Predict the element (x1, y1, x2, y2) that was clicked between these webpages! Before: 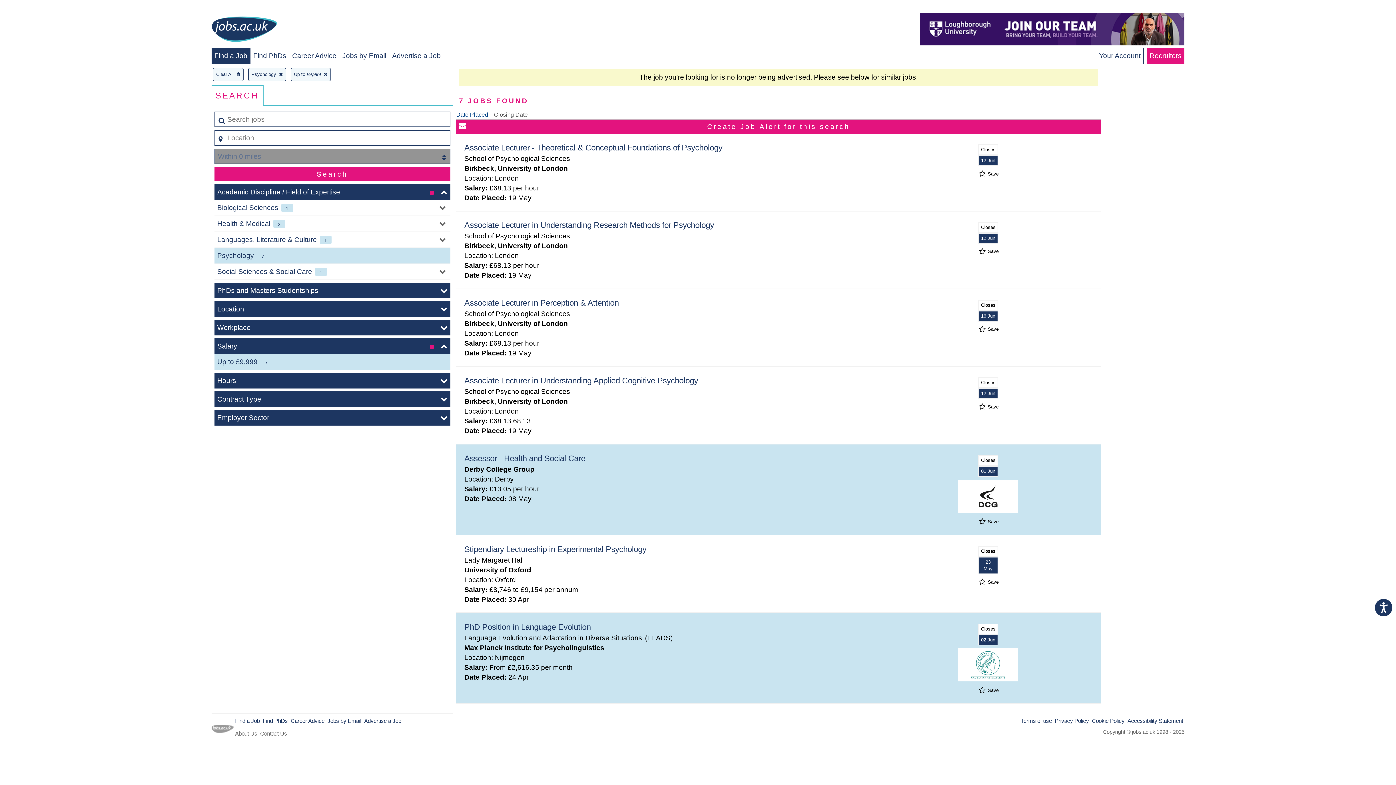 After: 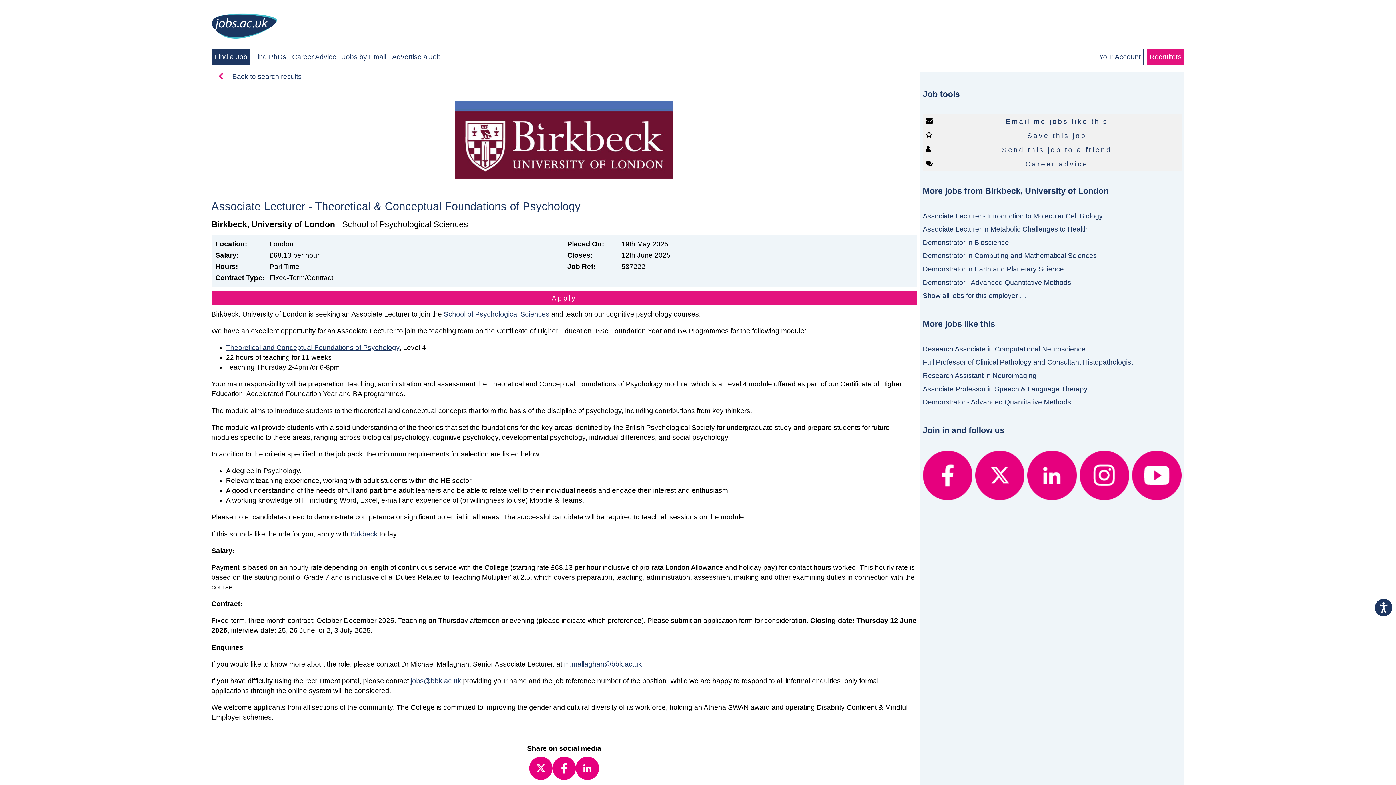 Action: label: Associate Lecturer - Theoretical & Conceptual Foundations of Psychology bbox: (464, 143, 722, 152)